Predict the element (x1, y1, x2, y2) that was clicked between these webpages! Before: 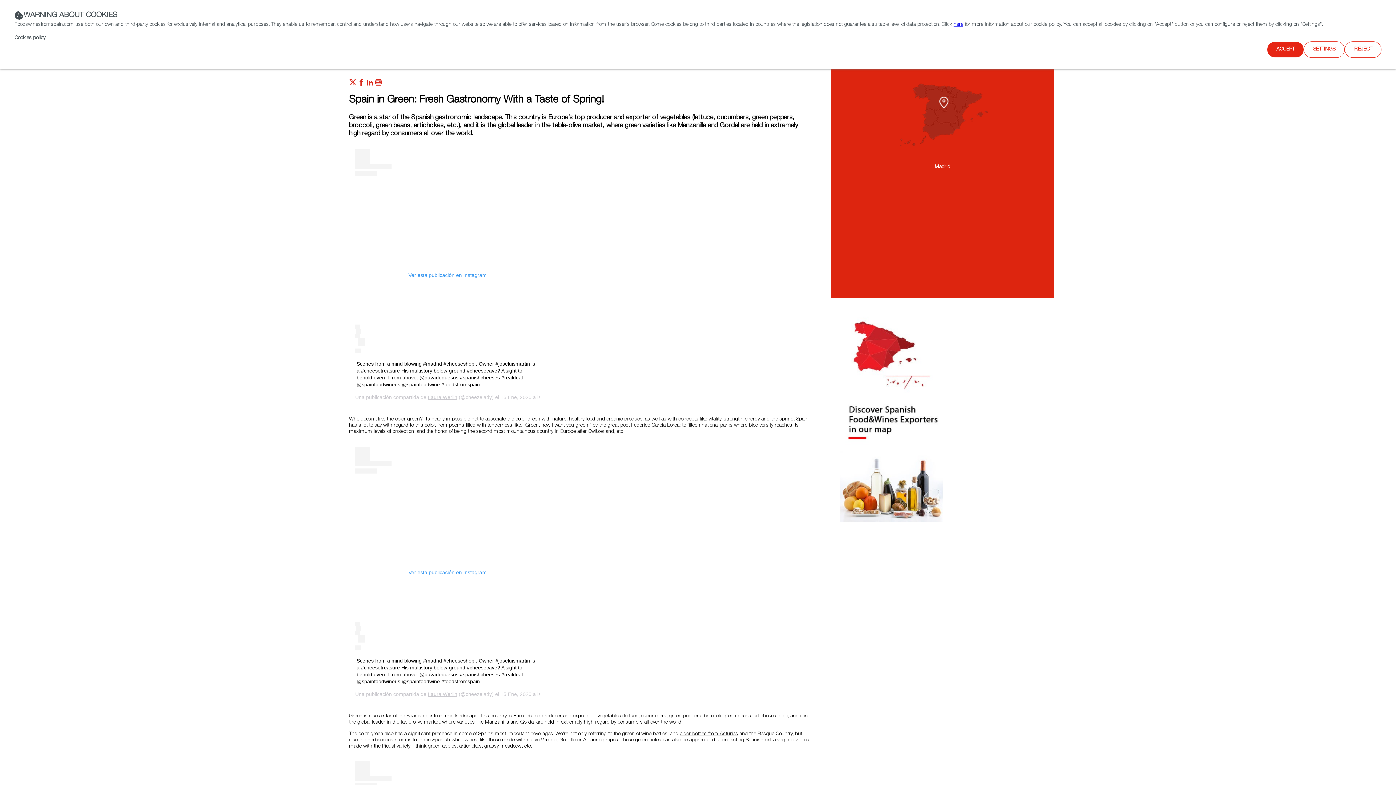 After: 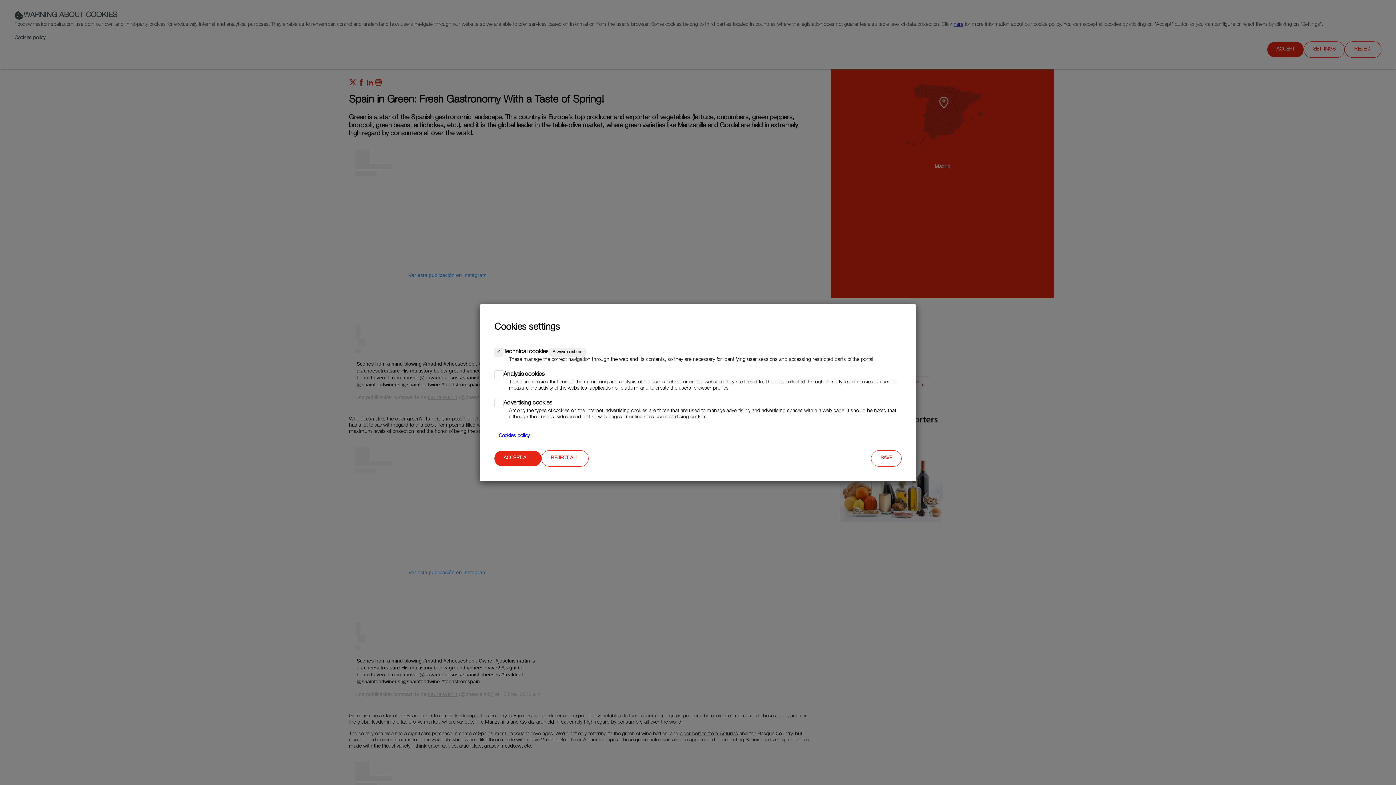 Action: label: SETTINGS bbox: (1304, 41, 1345, 57)